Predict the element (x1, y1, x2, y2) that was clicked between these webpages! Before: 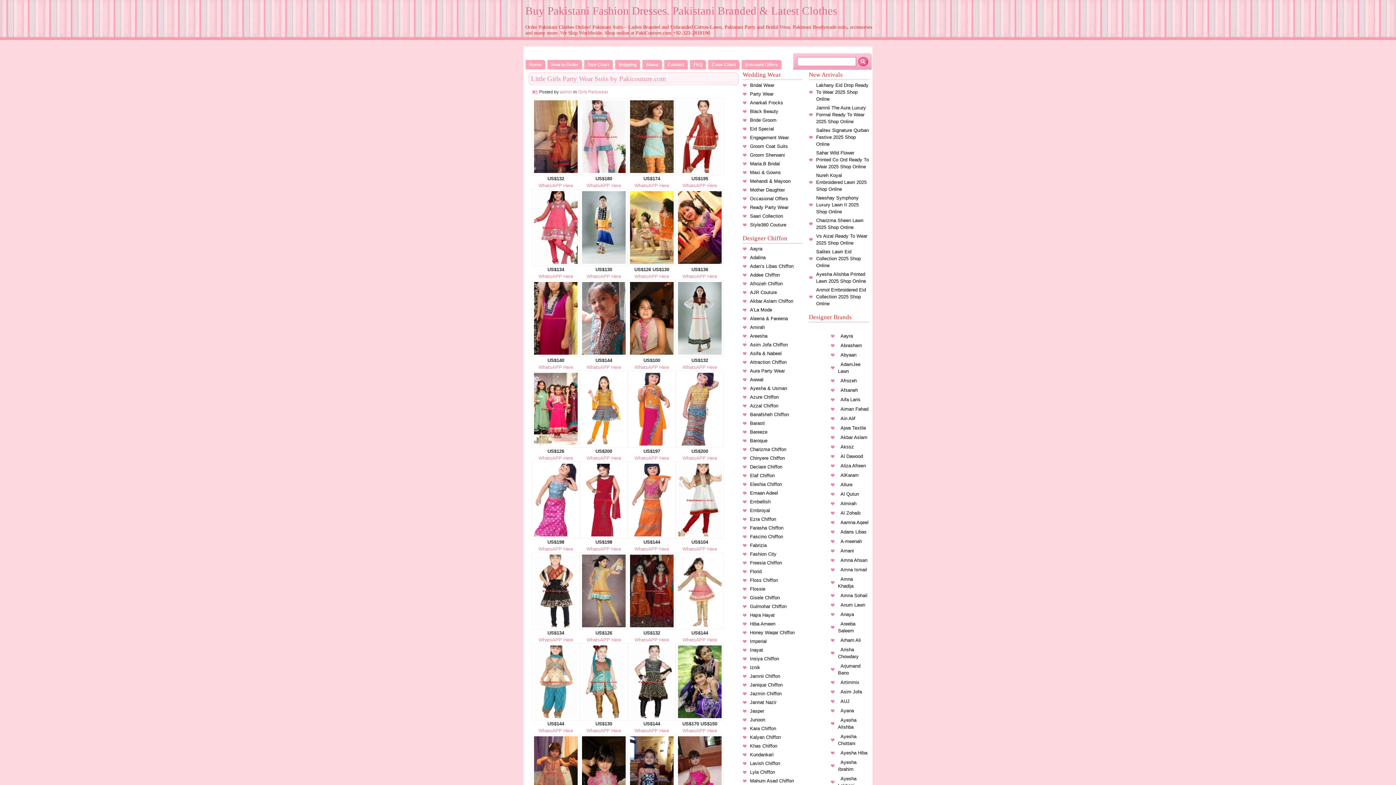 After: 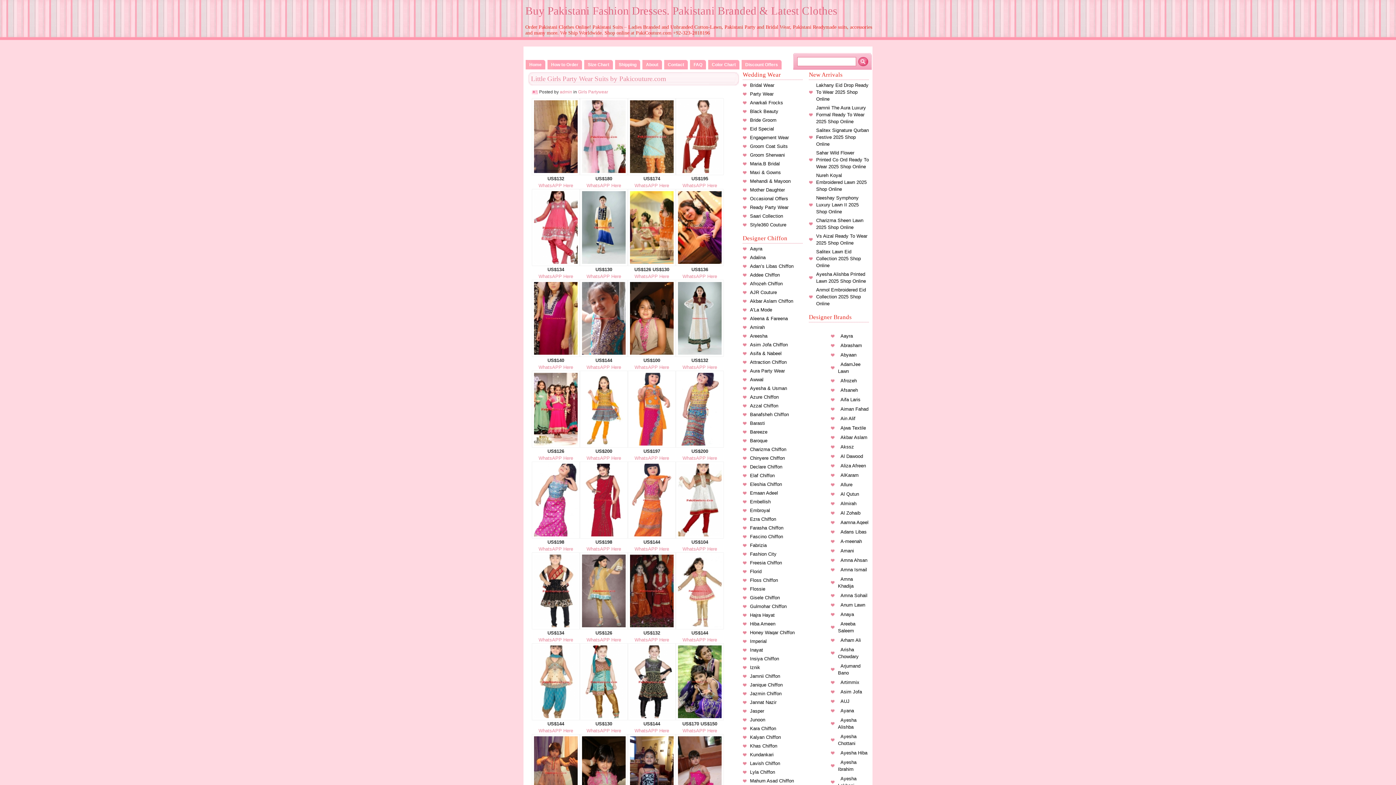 Action: bbox: (676, 625, 724, 630)